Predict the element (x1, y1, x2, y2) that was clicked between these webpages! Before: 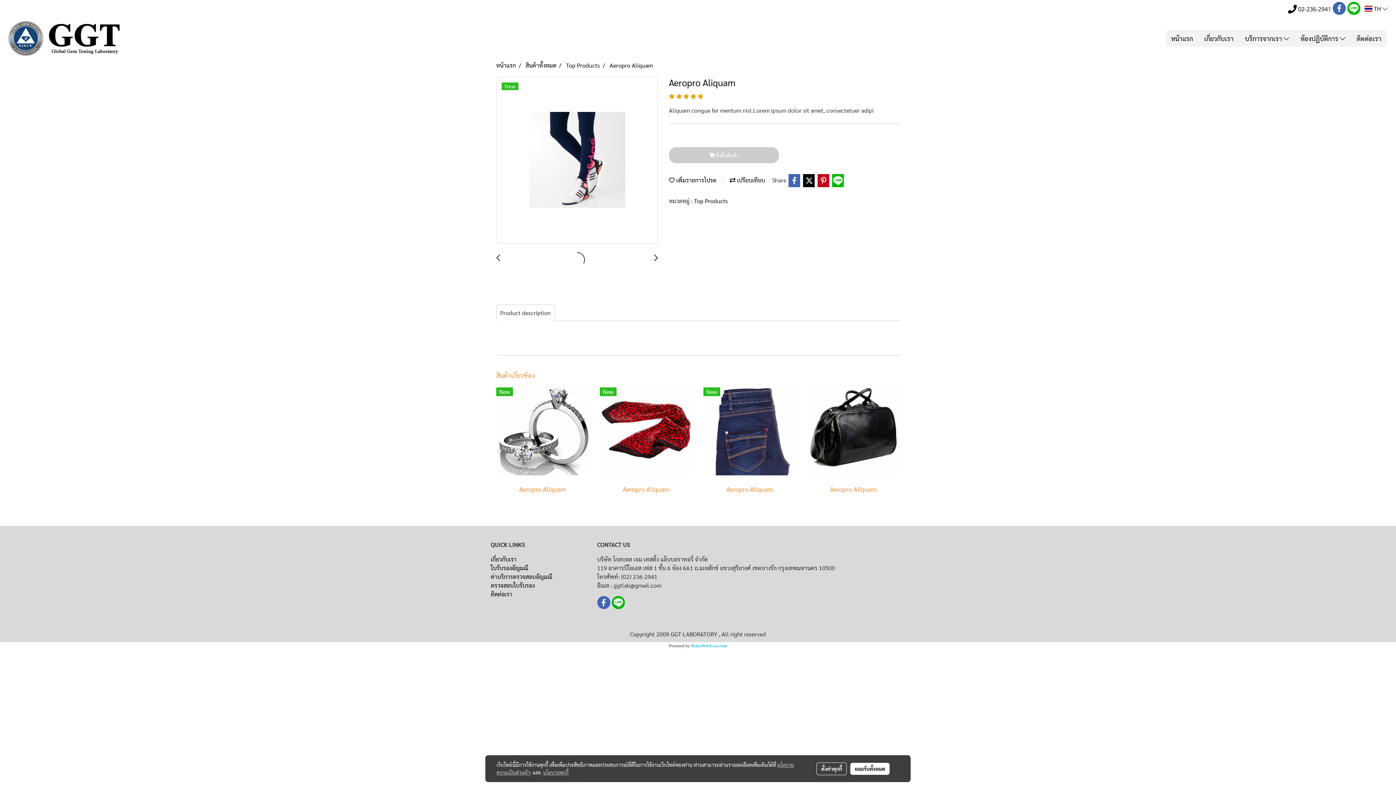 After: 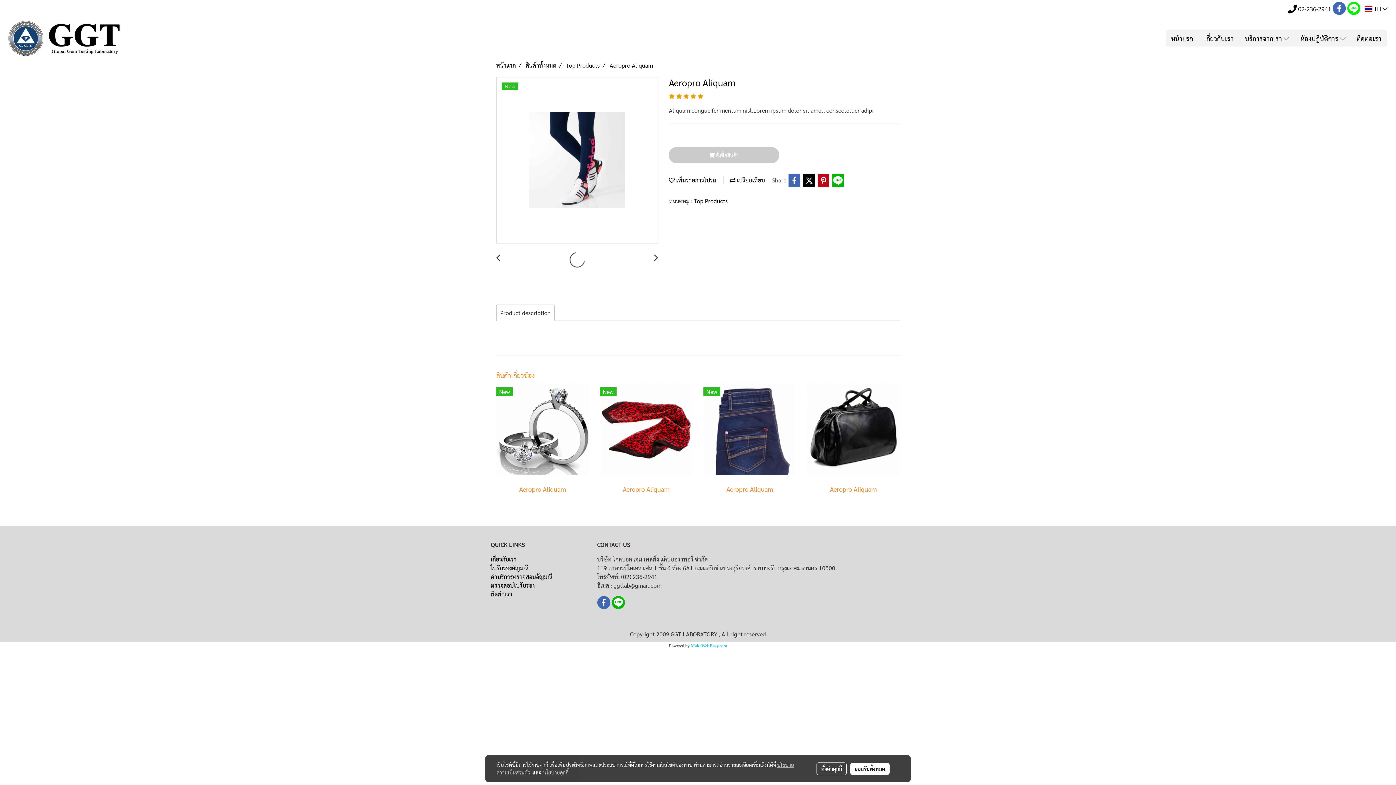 Action: bbox: (1347, 1, 1360, 15)